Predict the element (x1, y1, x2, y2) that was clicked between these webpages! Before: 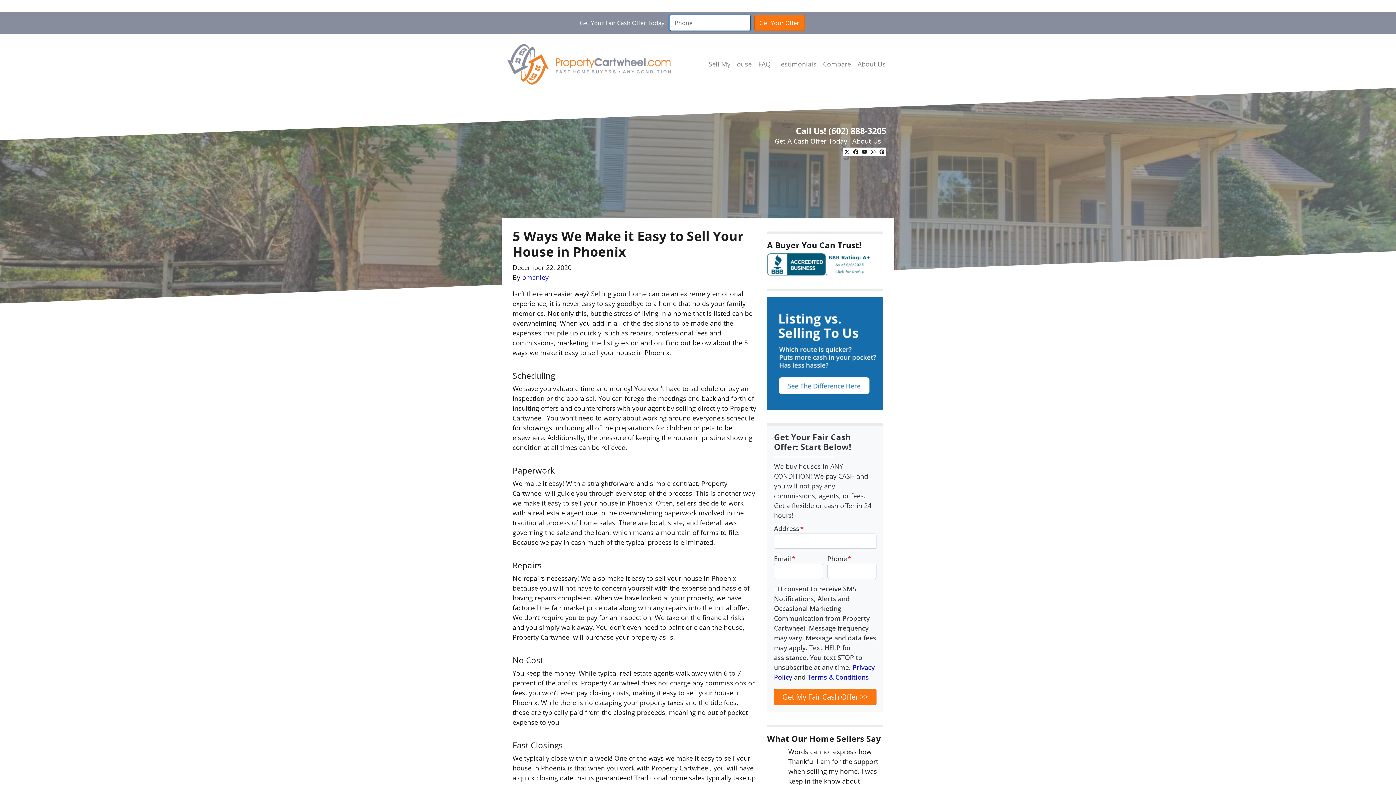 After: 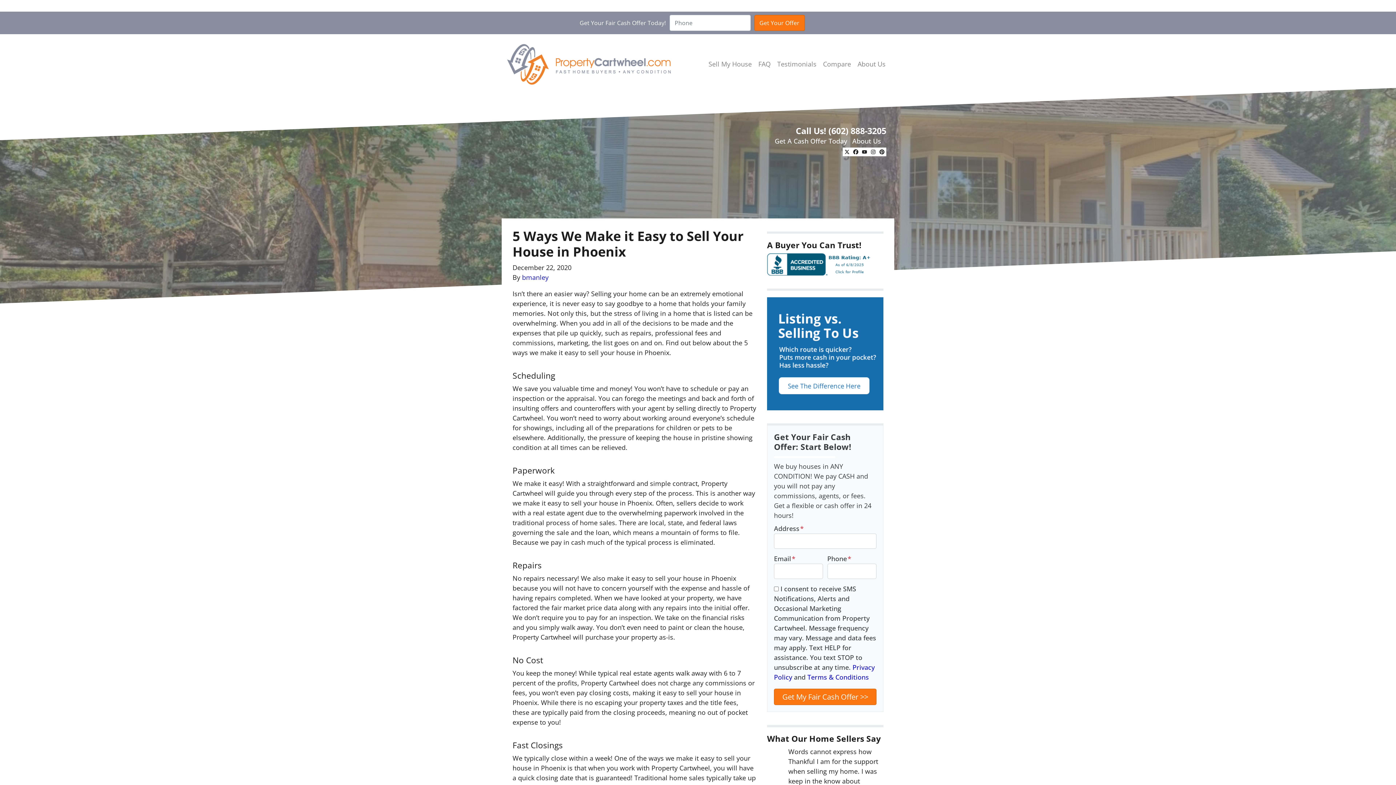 Action: bbox: (767, 259, 873, 268)